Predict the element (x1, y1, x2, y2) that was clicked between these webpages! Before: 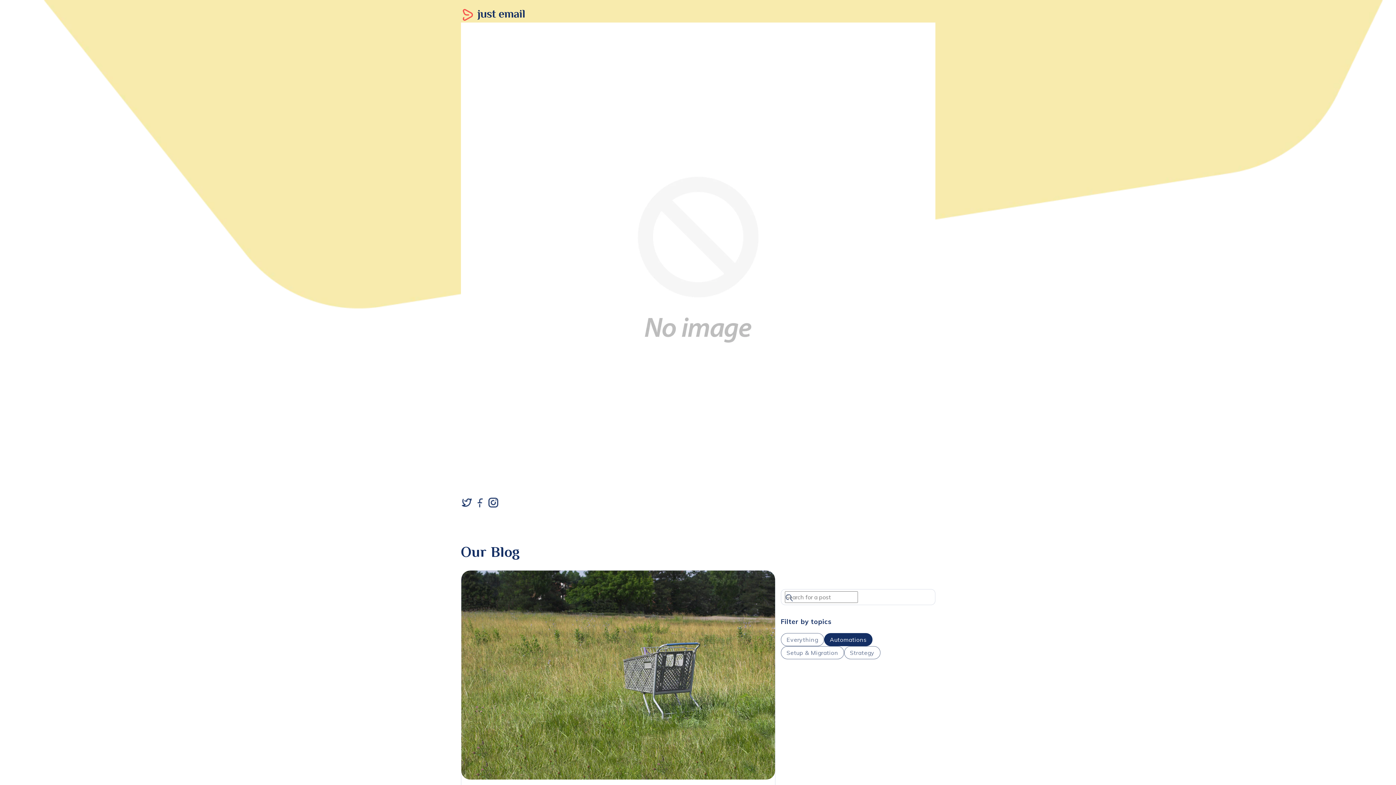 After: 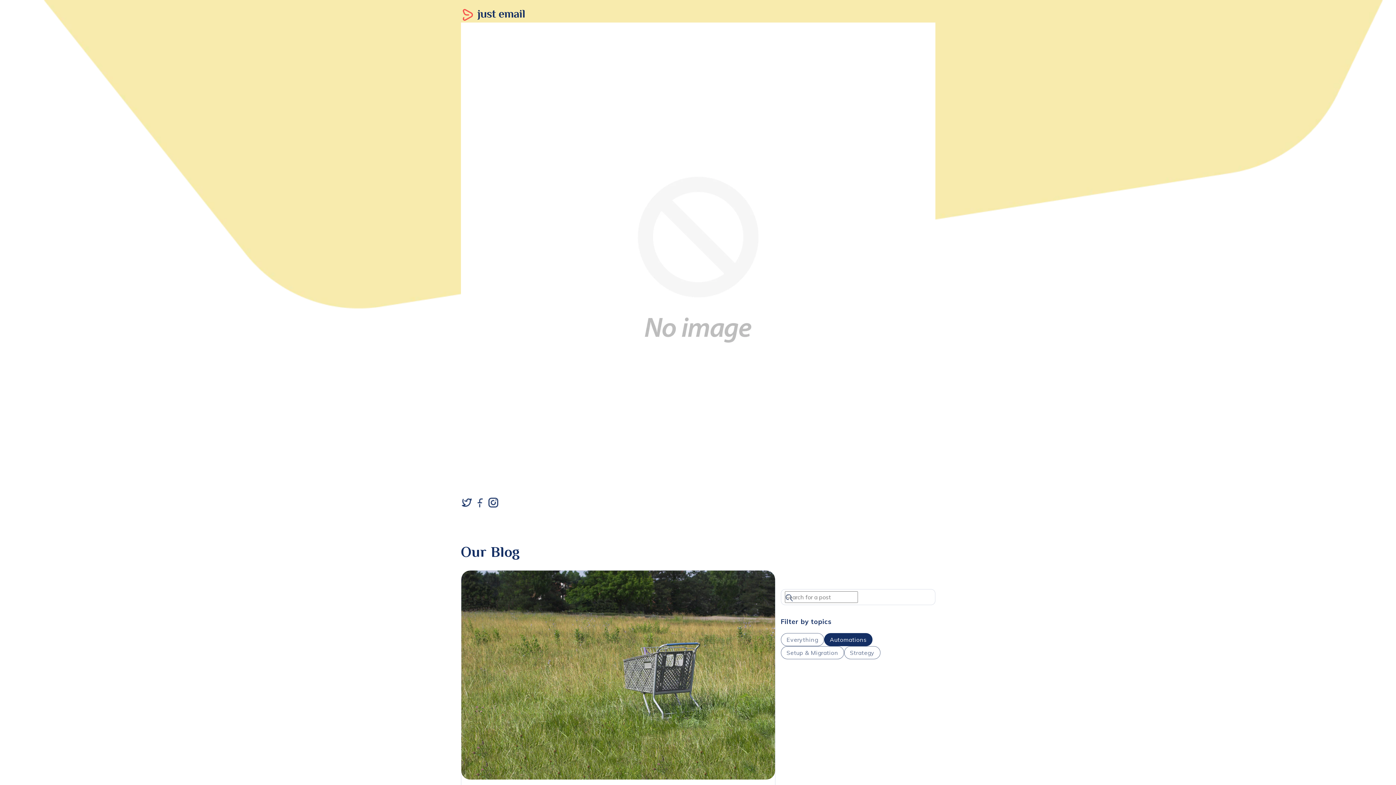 Action: label:   bbox: (474, 498, 487, 505)